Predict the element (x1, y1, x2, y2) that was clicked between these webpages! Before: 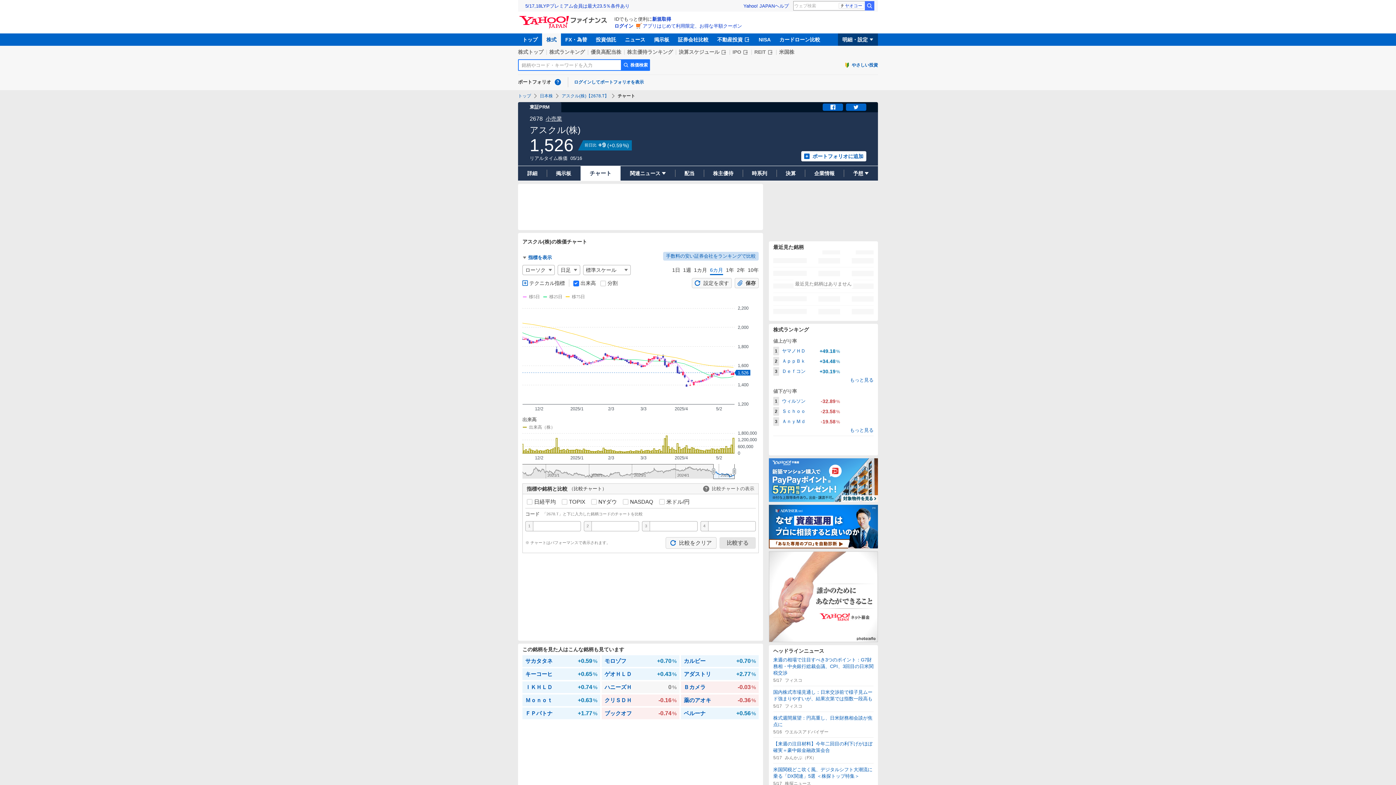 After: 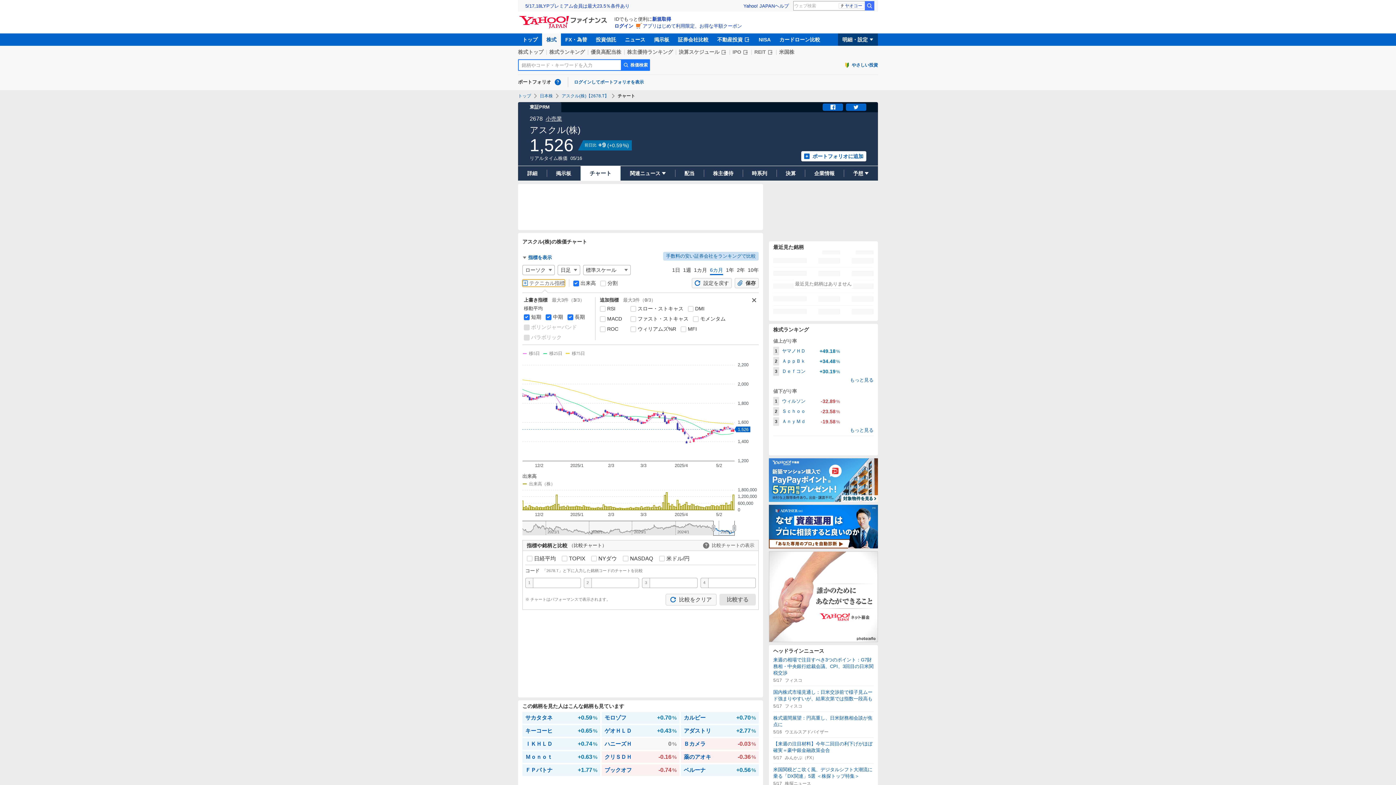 Action: label: テクニカル指標 bbox: (522, 279, 565, 286)